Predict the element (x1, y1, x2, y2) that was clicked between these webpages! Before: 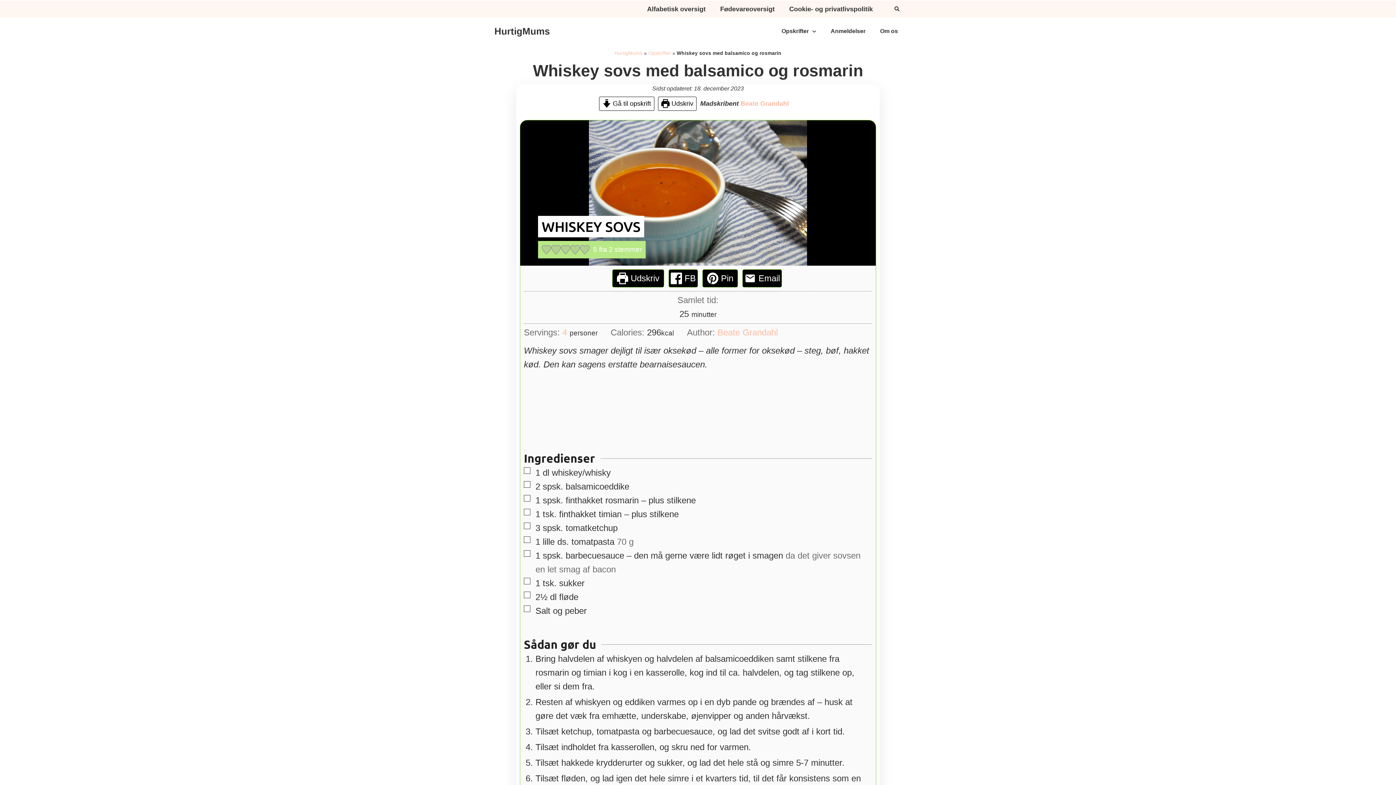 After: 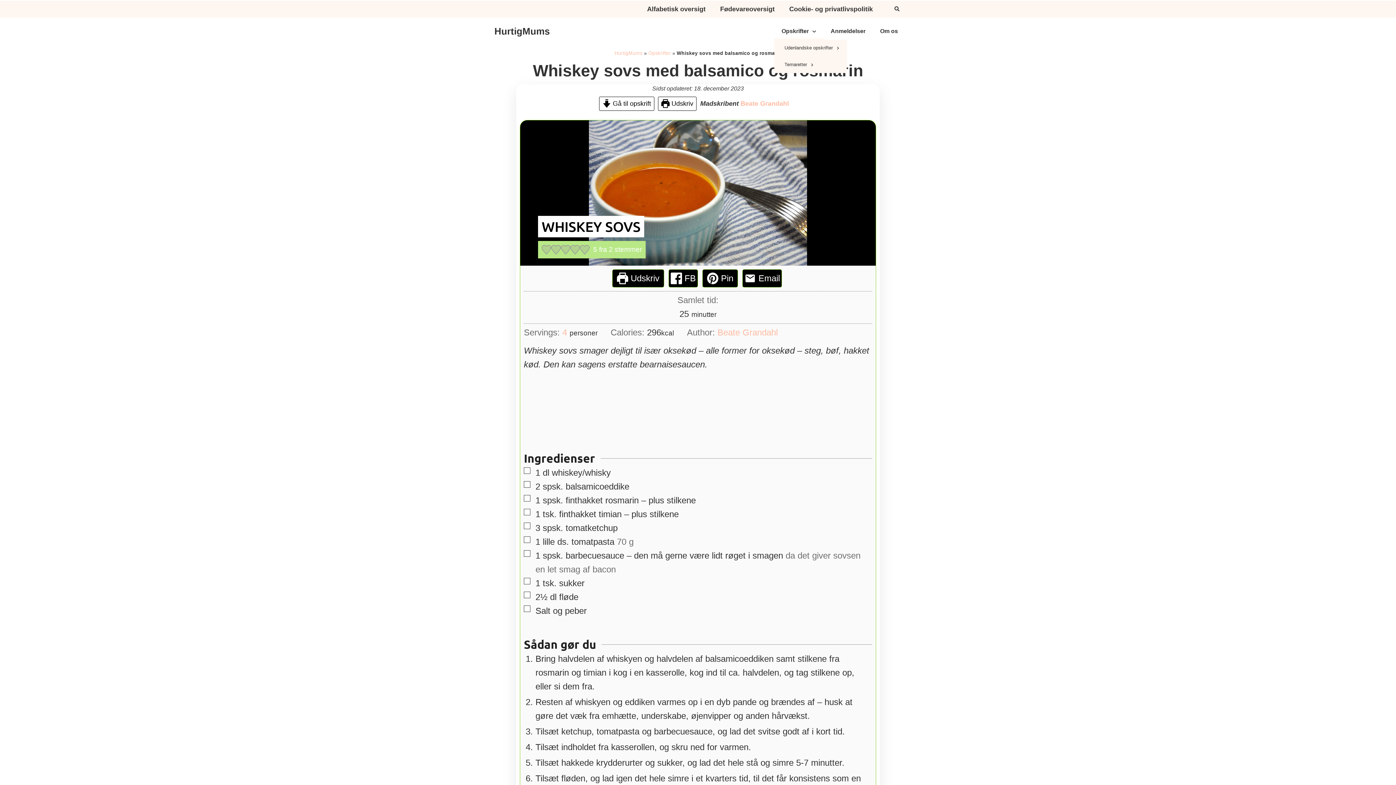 Action: bbox: (774, 22, 823, 39) label: Opskrifter